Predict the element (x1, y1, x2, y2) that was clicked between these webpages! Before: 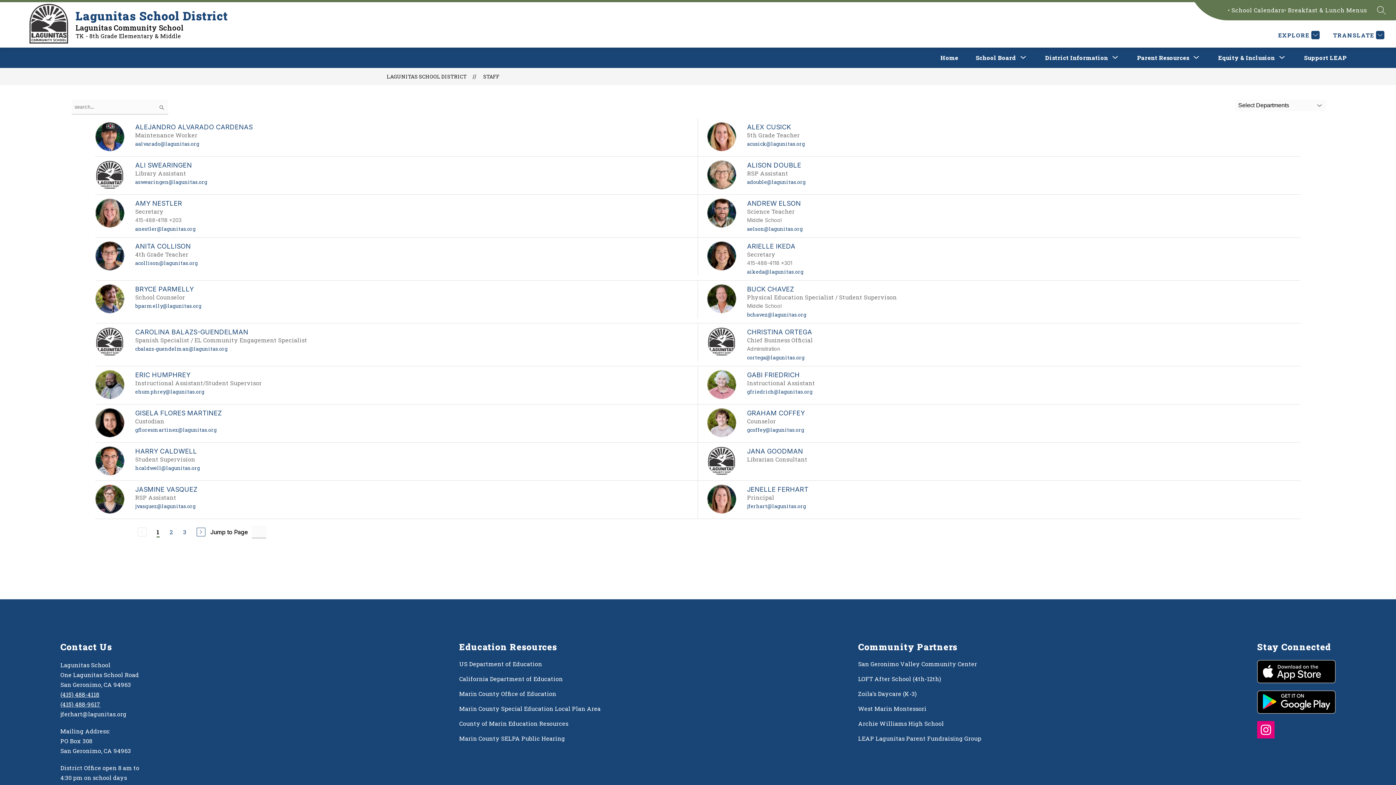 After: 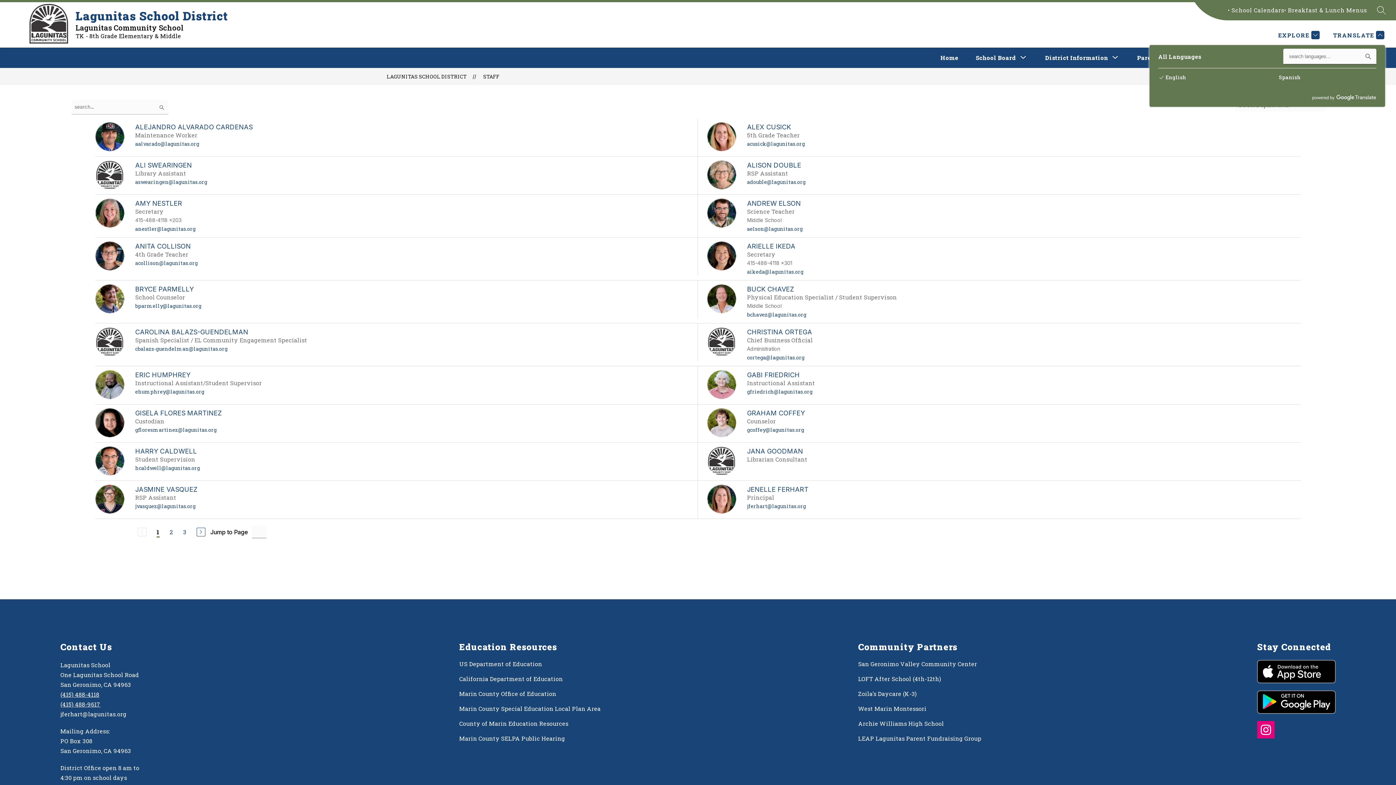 Action: bbox: (1331, 30, 1384, 39) label: Translate Site